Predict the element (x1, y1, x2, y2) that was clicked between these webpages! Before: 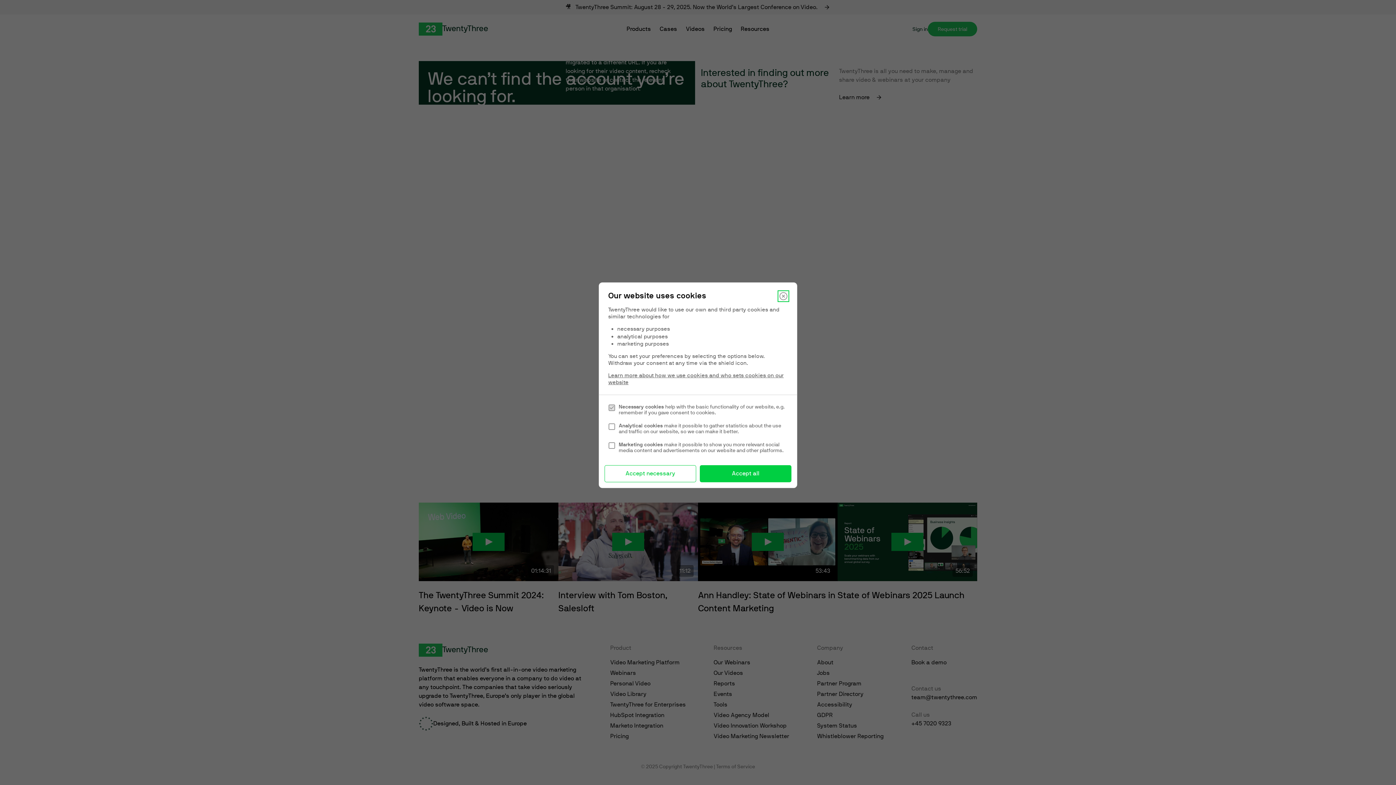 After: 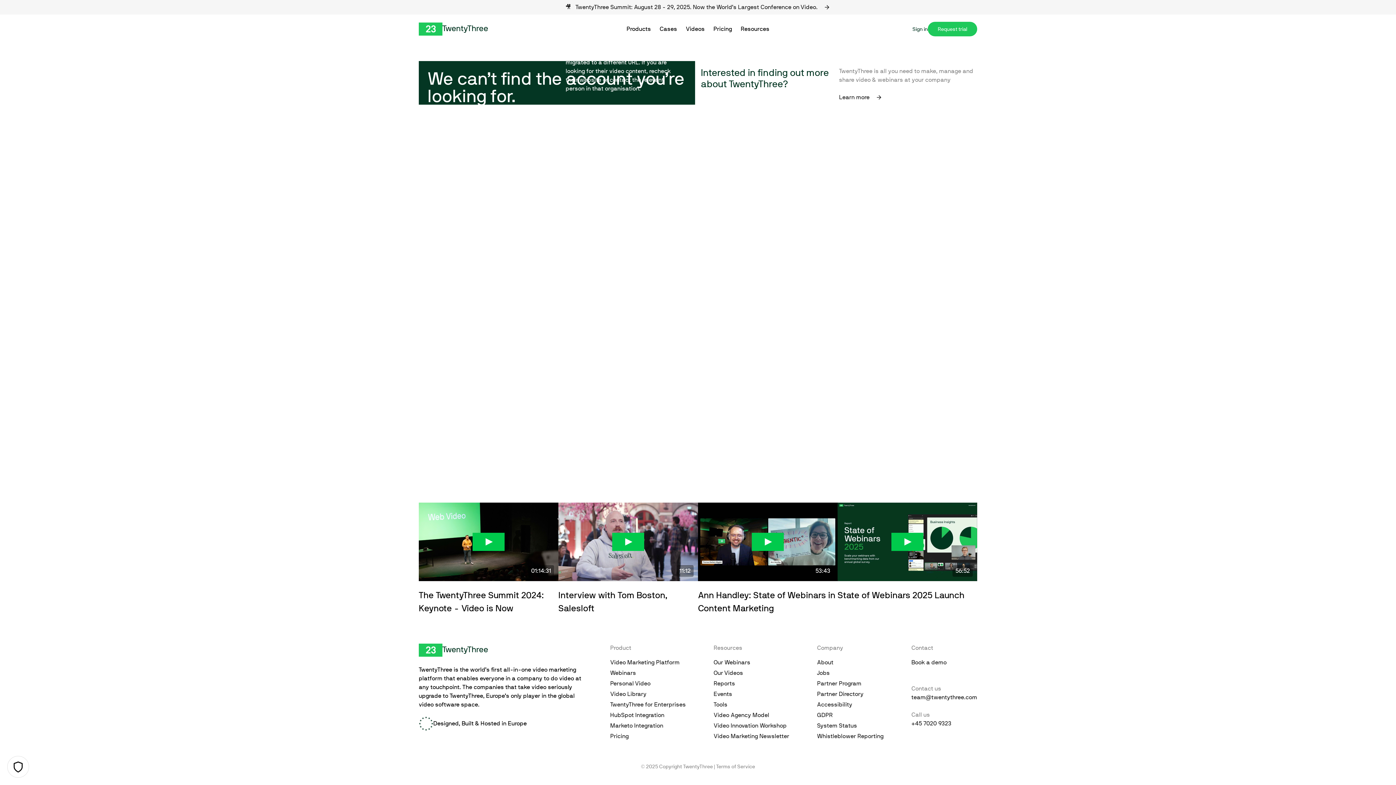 Action: label: Close bbox: (779, 292, 788, 300)